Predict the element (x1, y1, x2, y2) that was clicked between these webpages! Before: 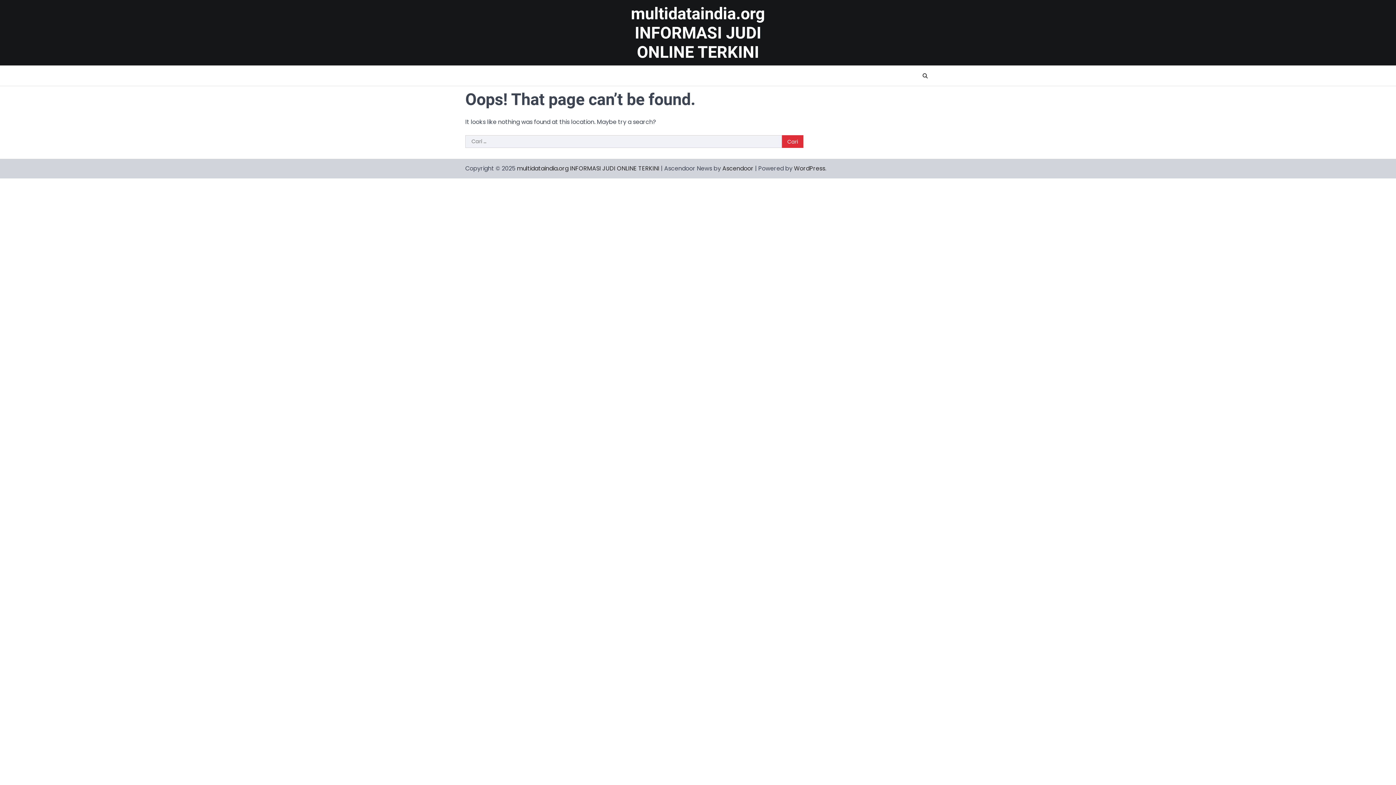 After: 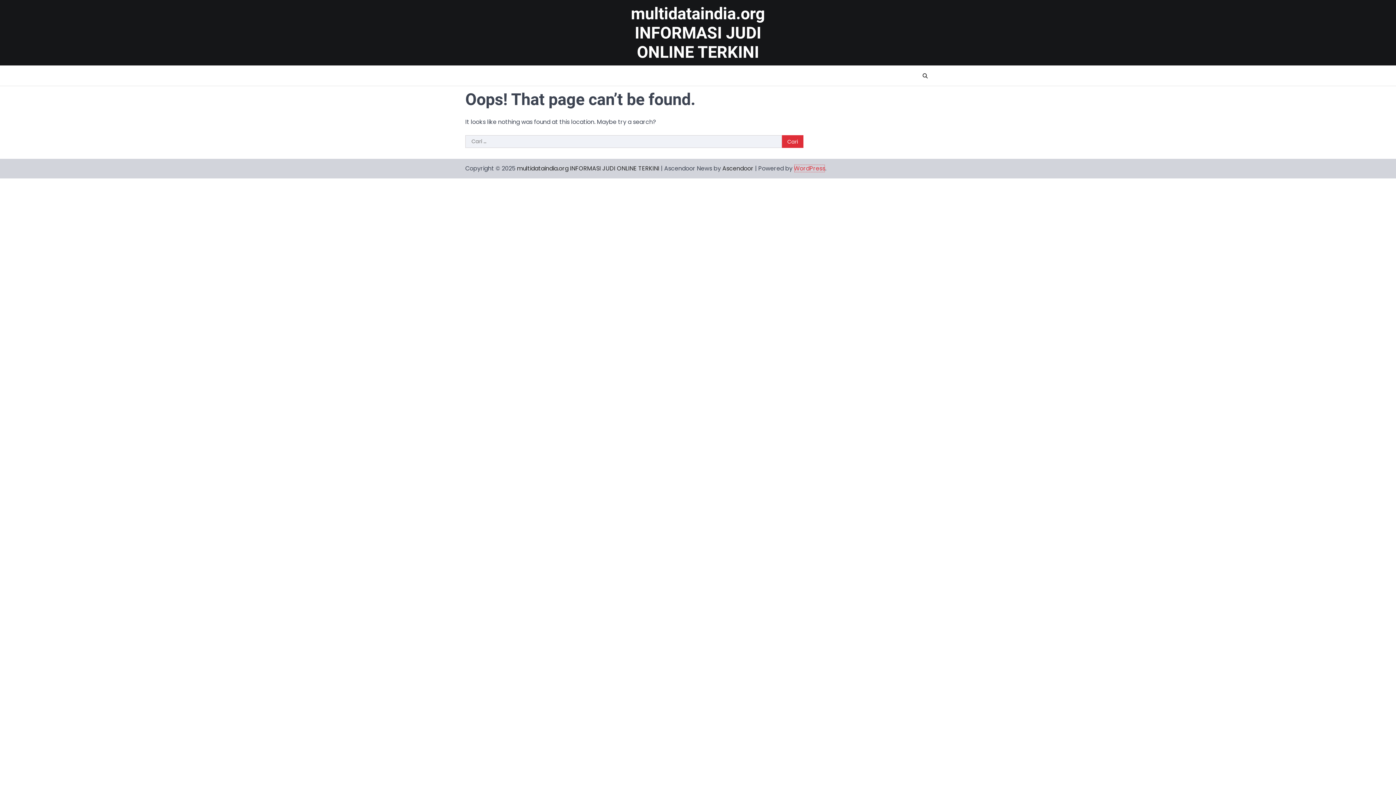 Action: bbox: (794, 164, 825, 172) label: WordPress